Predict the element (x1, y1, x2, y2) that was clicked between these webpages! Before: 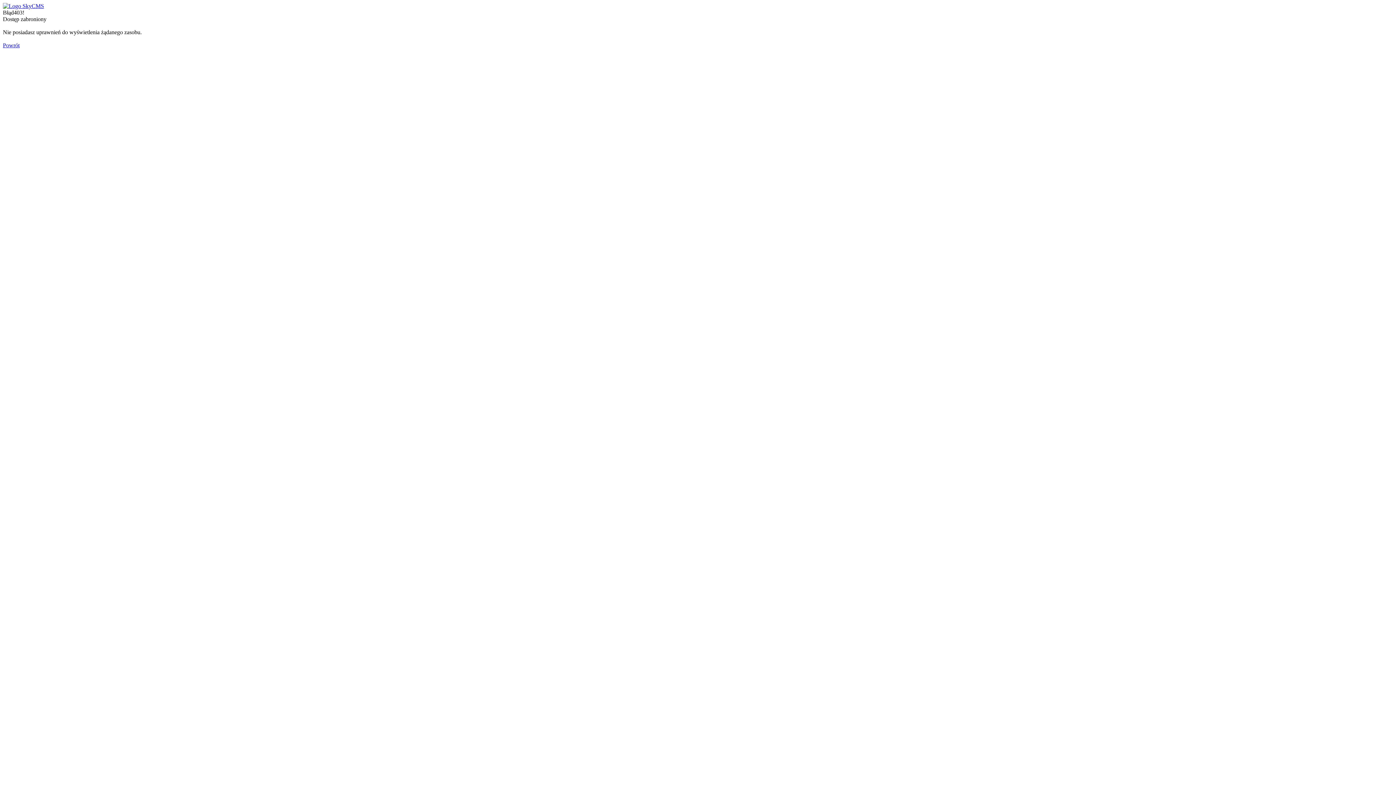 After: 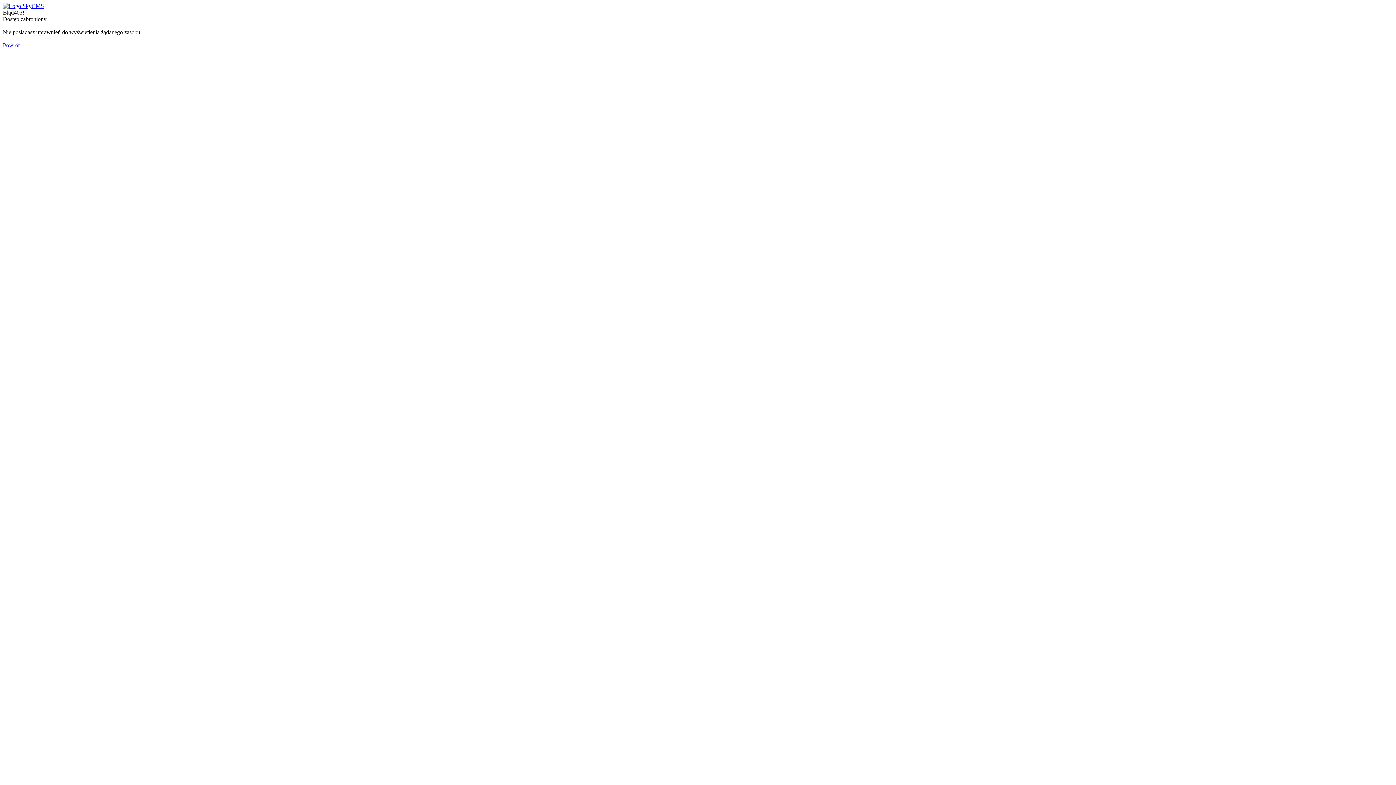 Action: label: Powrót bbox: (2, 42, 19, 48)